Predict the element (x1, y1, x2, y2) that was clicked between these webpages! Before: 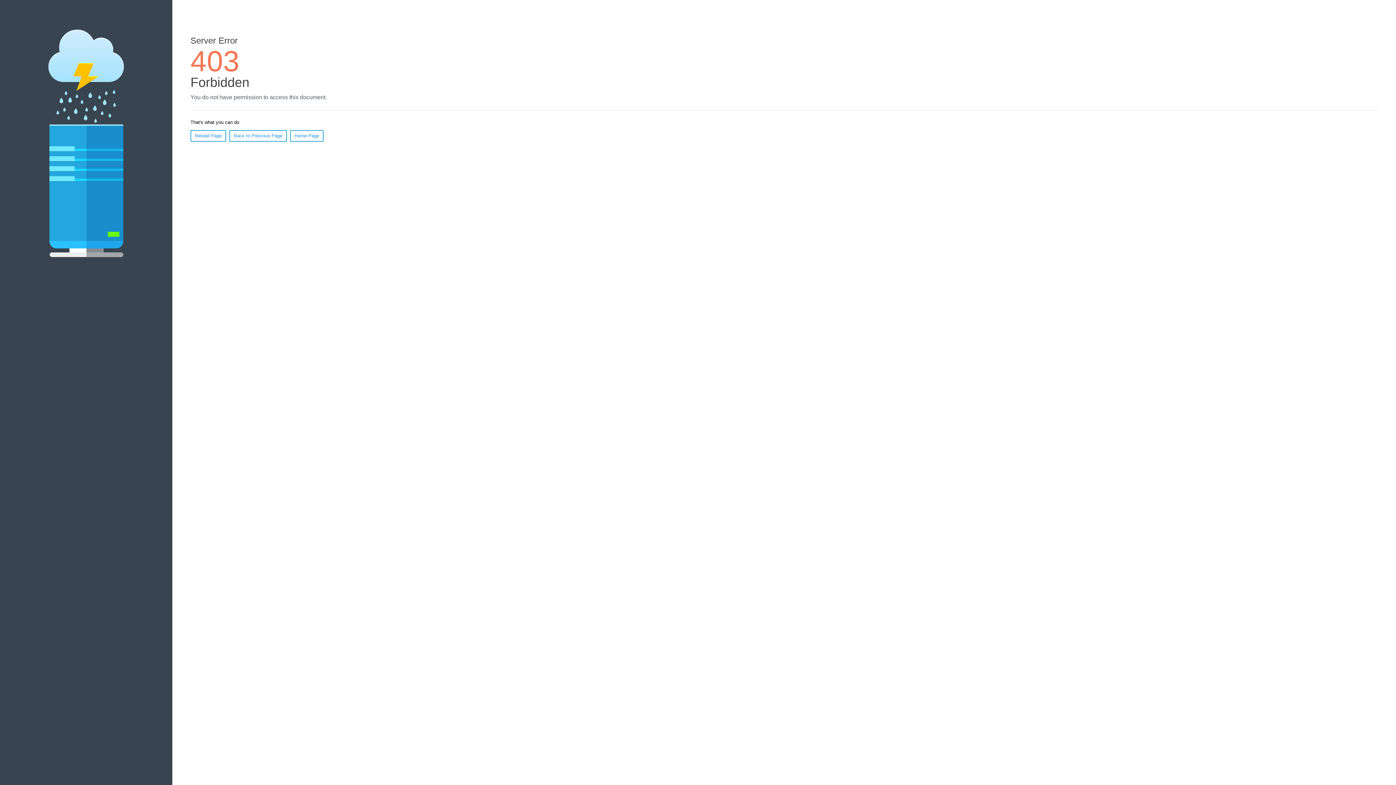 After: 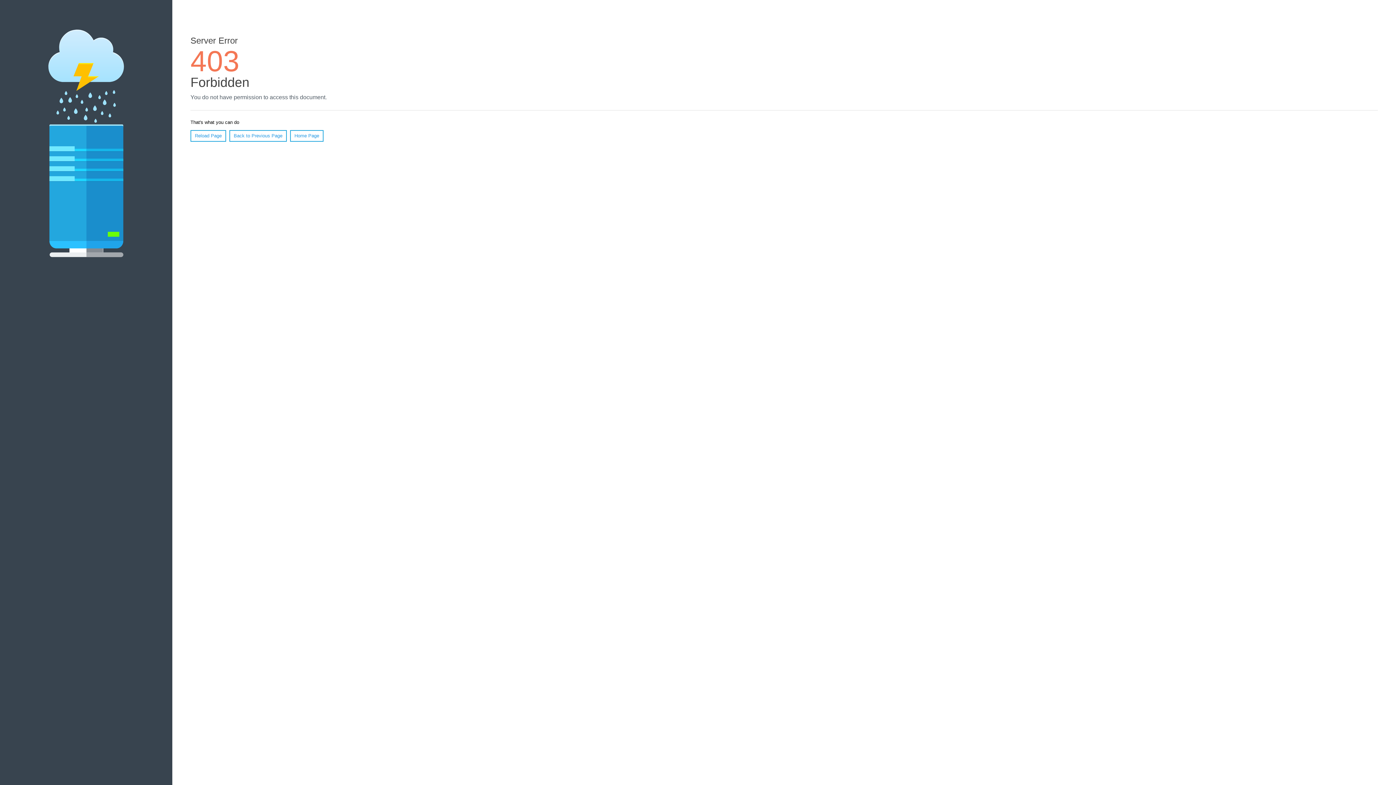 Action: bbox: (290, 130, 323, 141) label: Home Page